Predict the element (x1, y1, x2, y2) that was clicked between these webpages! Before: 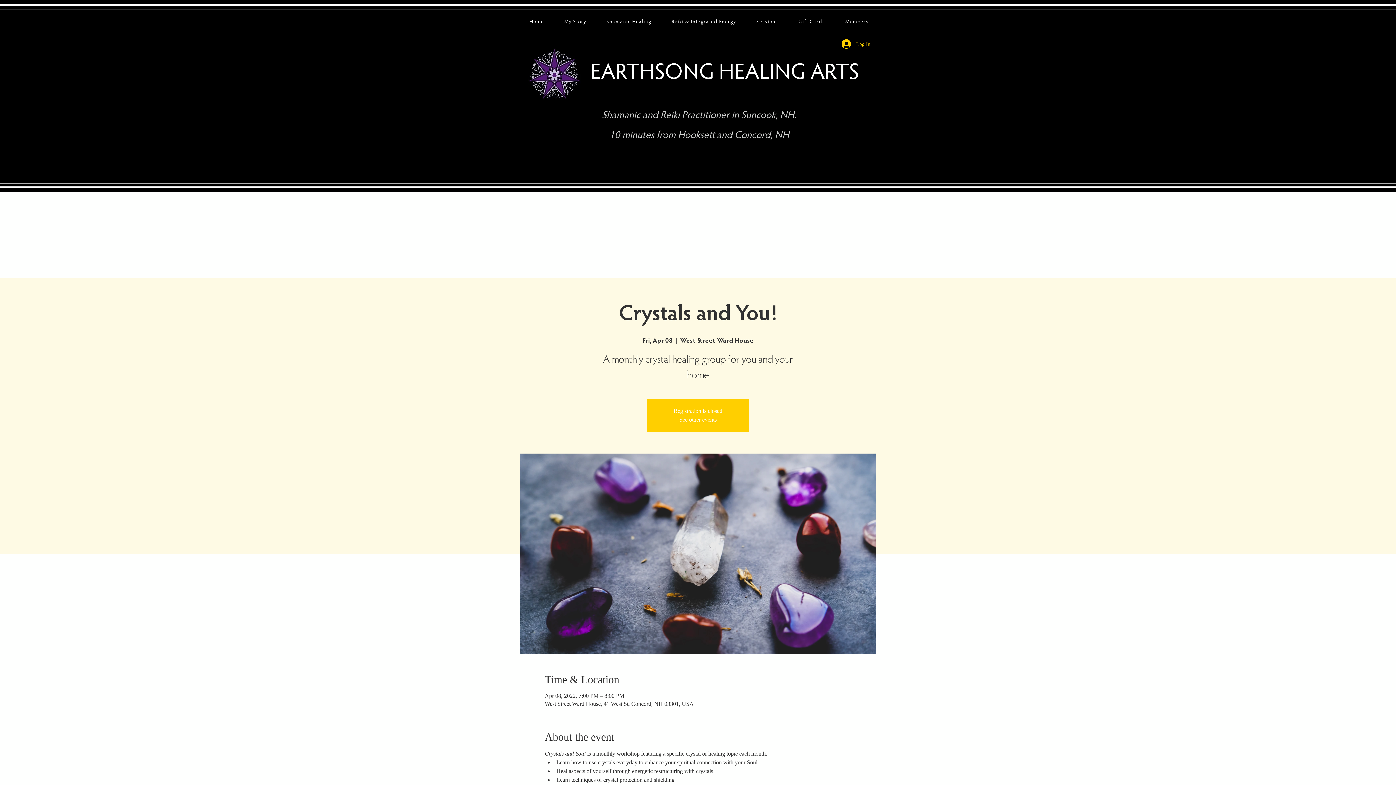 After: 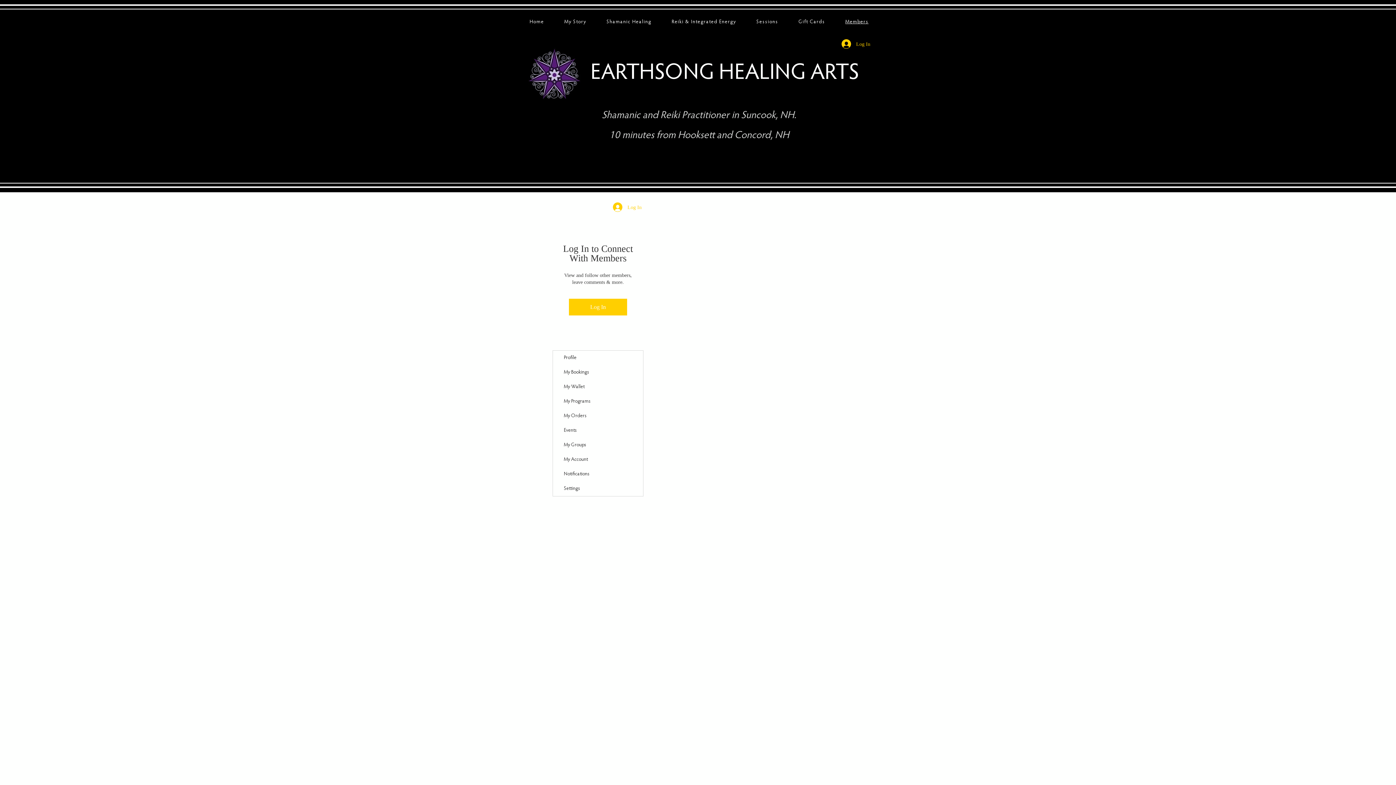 Action: bbox: (836, 15, 877, 29) label: Members